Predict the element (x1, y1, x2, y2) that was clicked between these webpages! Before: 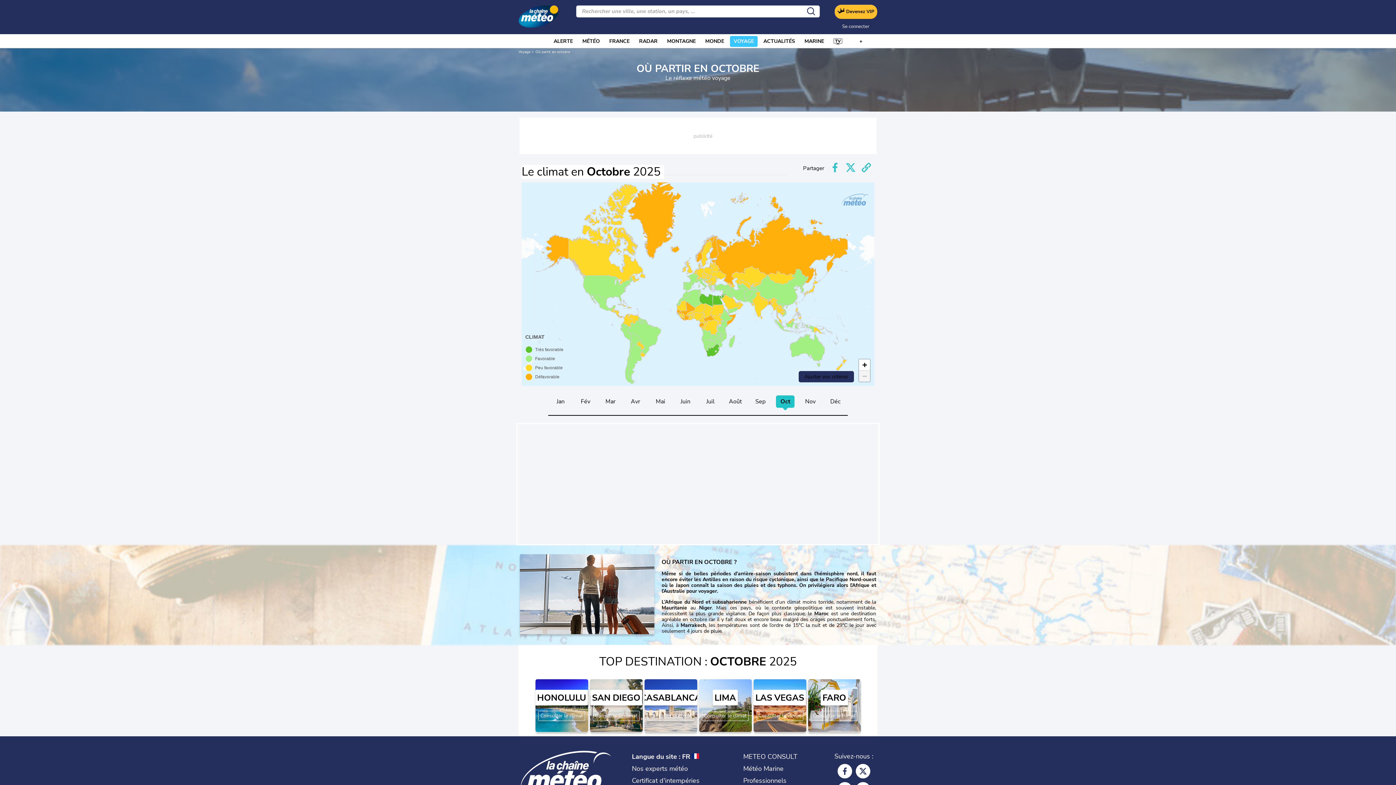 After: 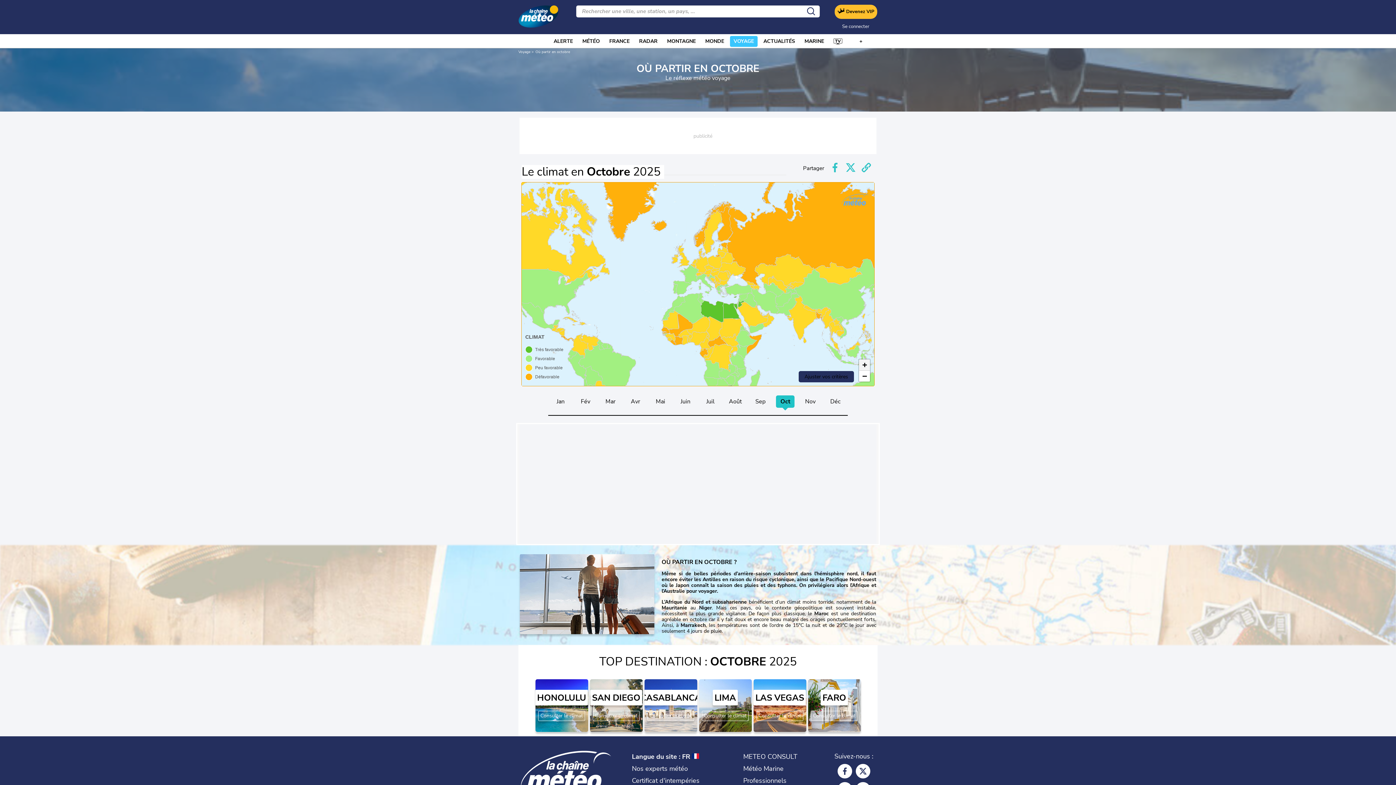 Action: bbox: (859, 359, 870, 370) label: Zoom in